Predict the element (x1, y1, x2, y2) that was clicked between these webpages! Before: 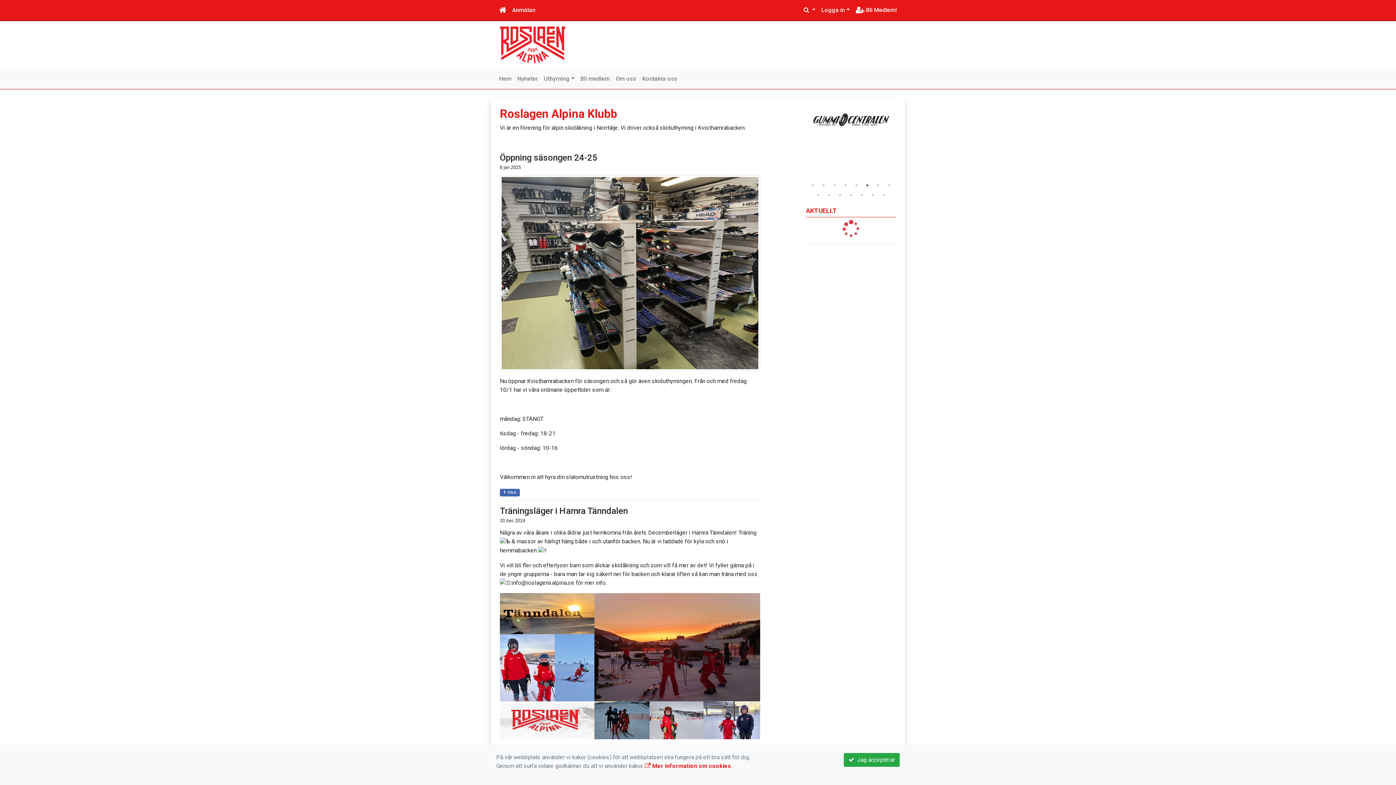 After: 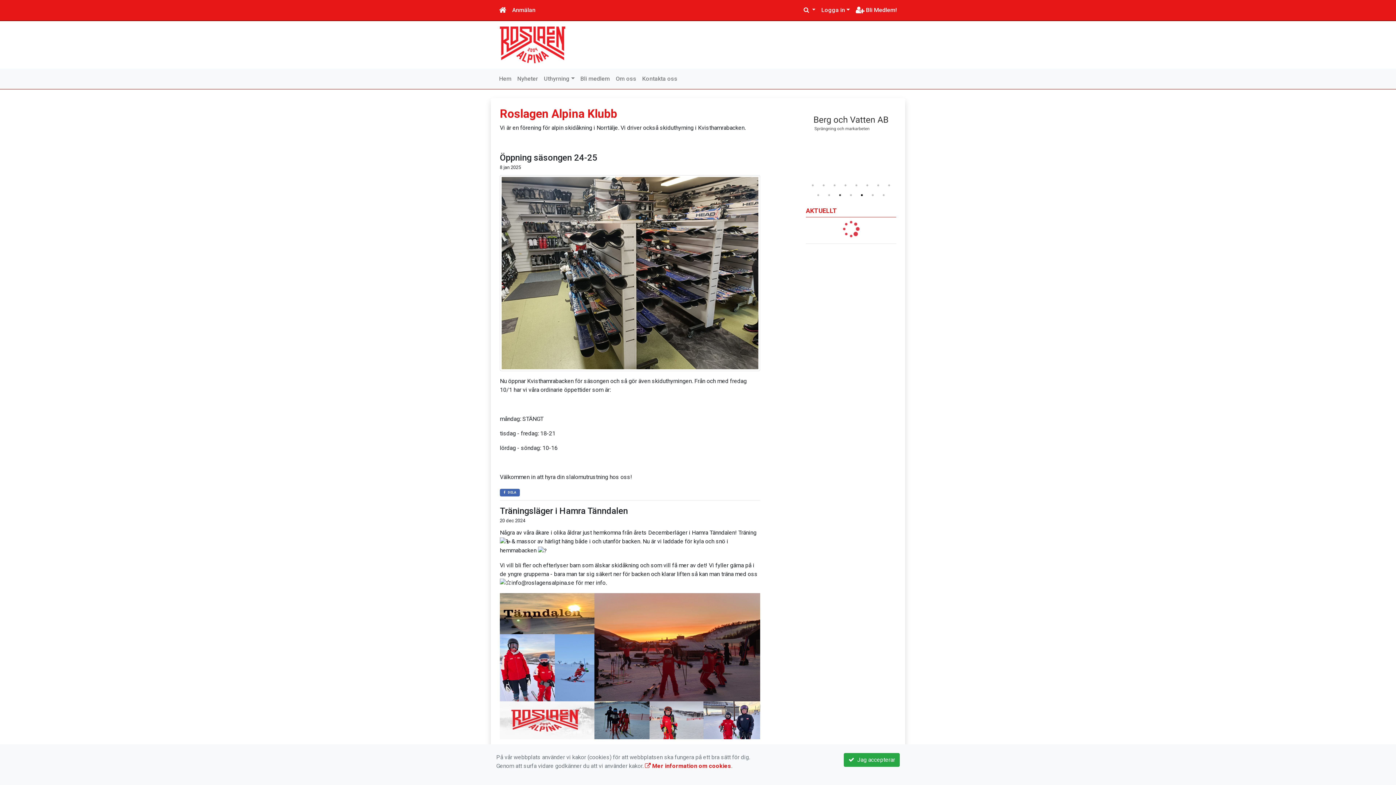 Action: label: 13 of 15 bbox: (858, 191, 865, 198)